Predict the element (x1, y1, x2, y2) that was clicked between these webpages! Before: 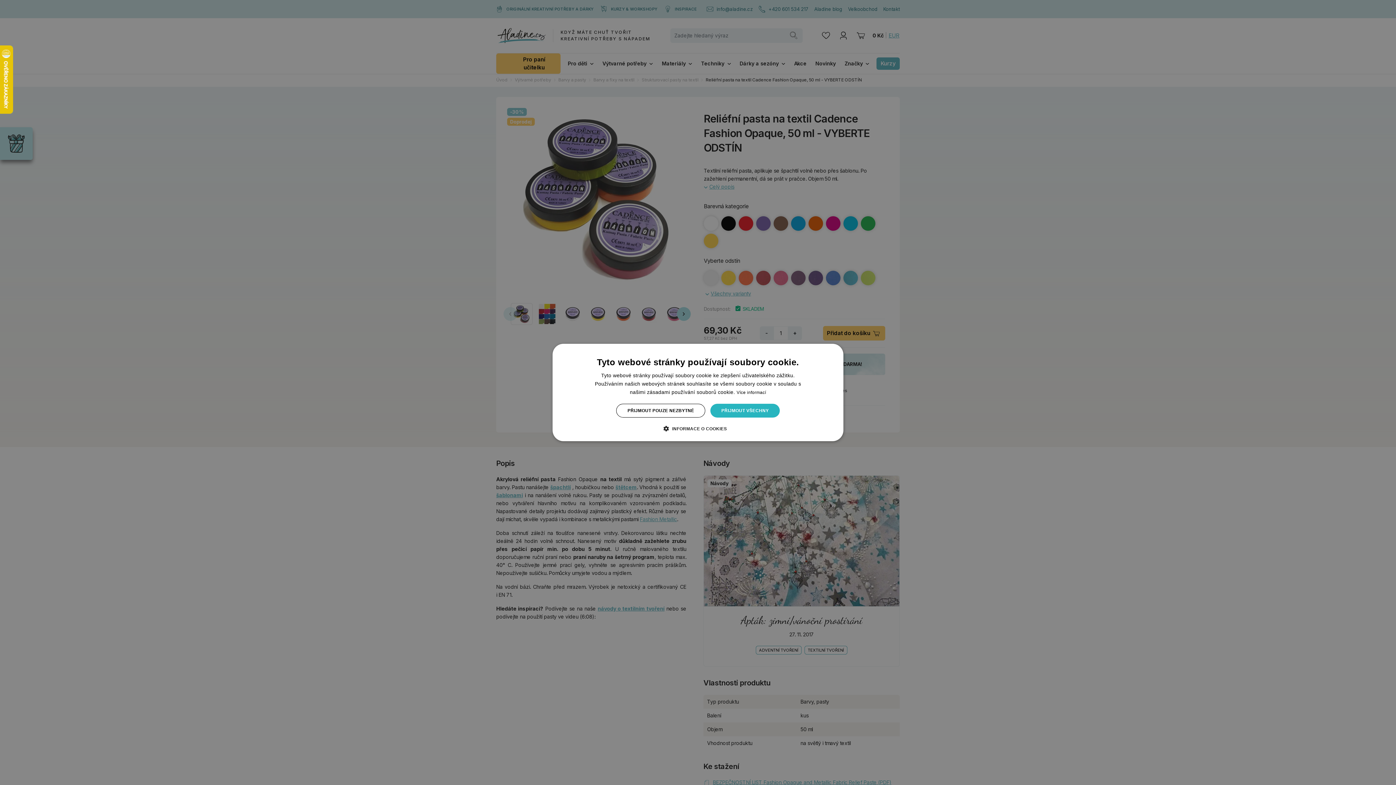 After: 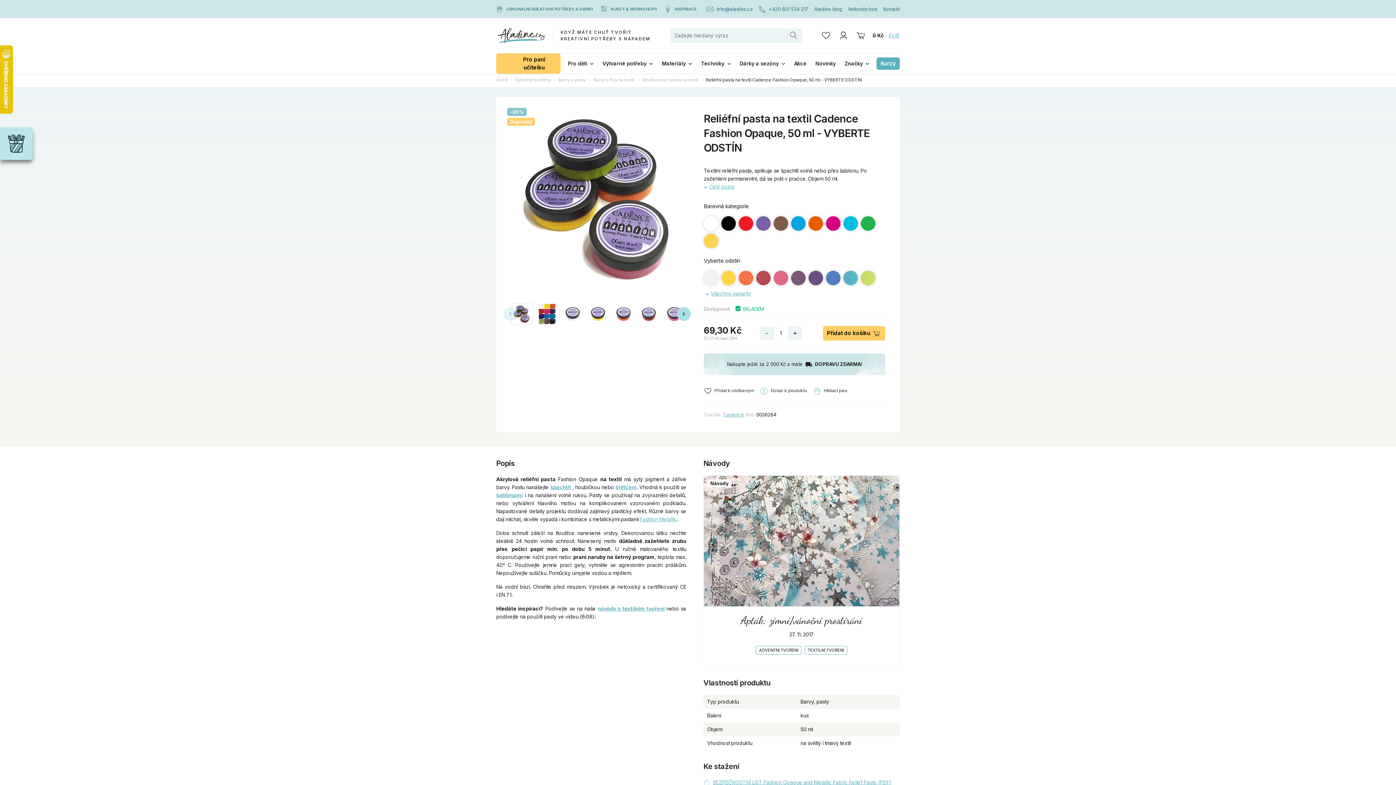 Action: label: PŘIJMOUT VŠECHNY bbox: (710, 404, 779, 417)